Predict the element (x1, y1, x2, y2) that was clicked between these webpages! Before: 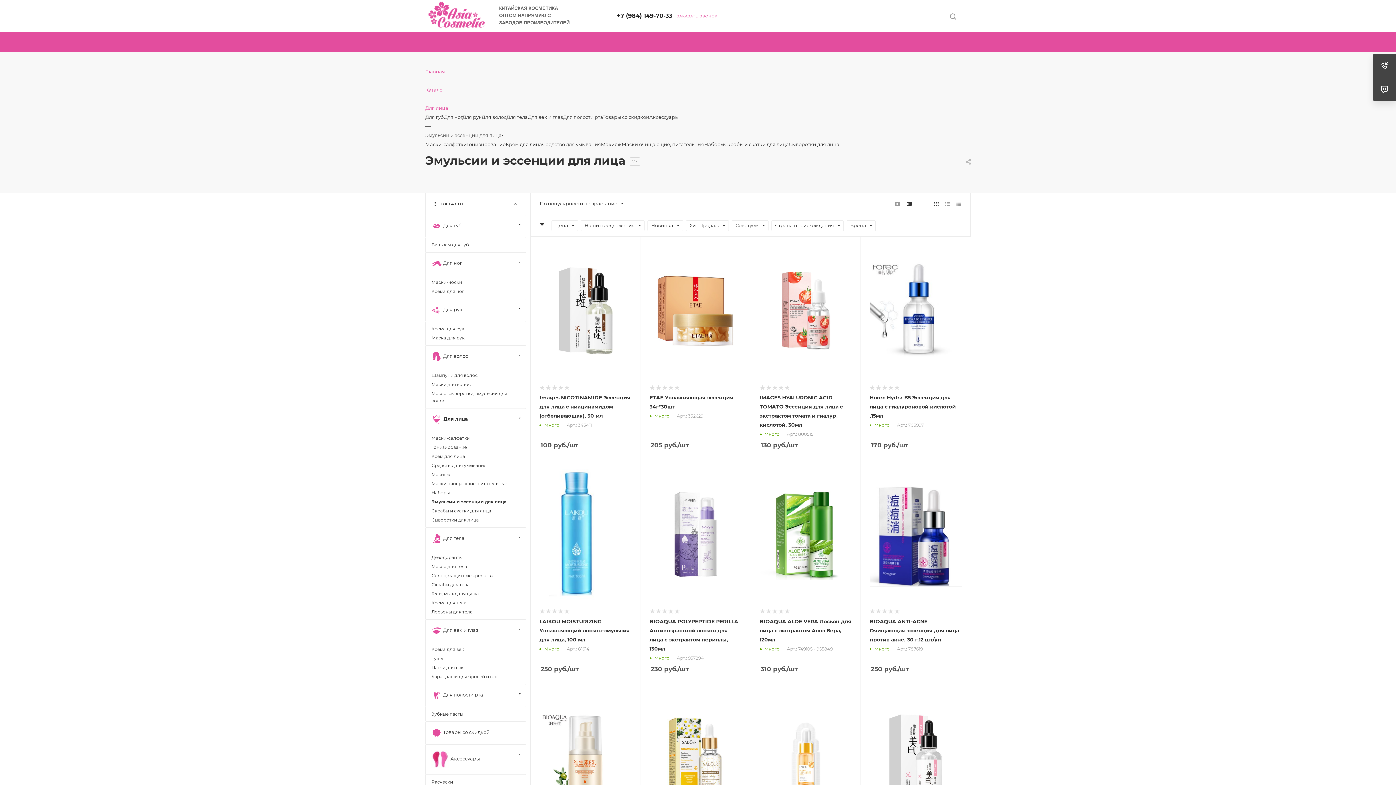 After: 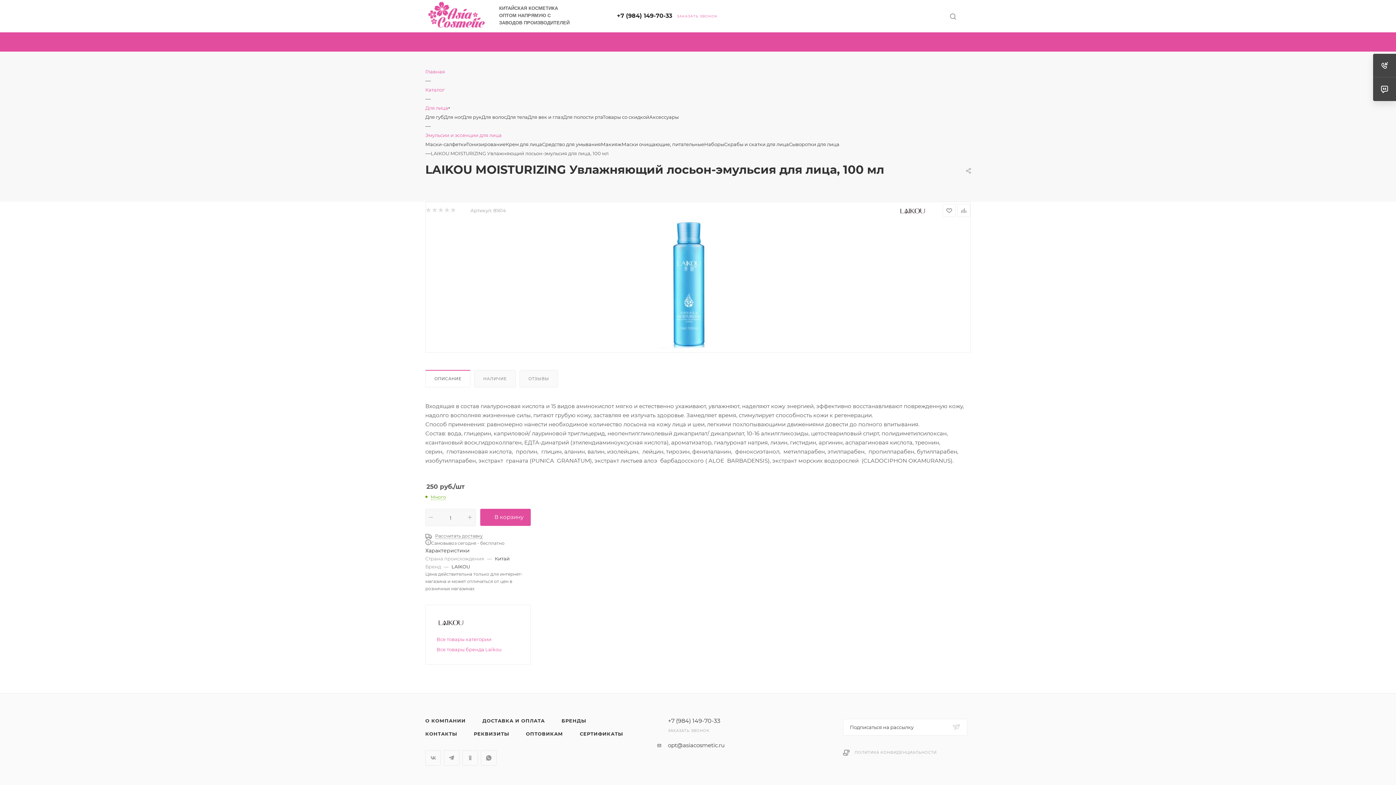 Action: bbox: (539, 469, 631, 600)